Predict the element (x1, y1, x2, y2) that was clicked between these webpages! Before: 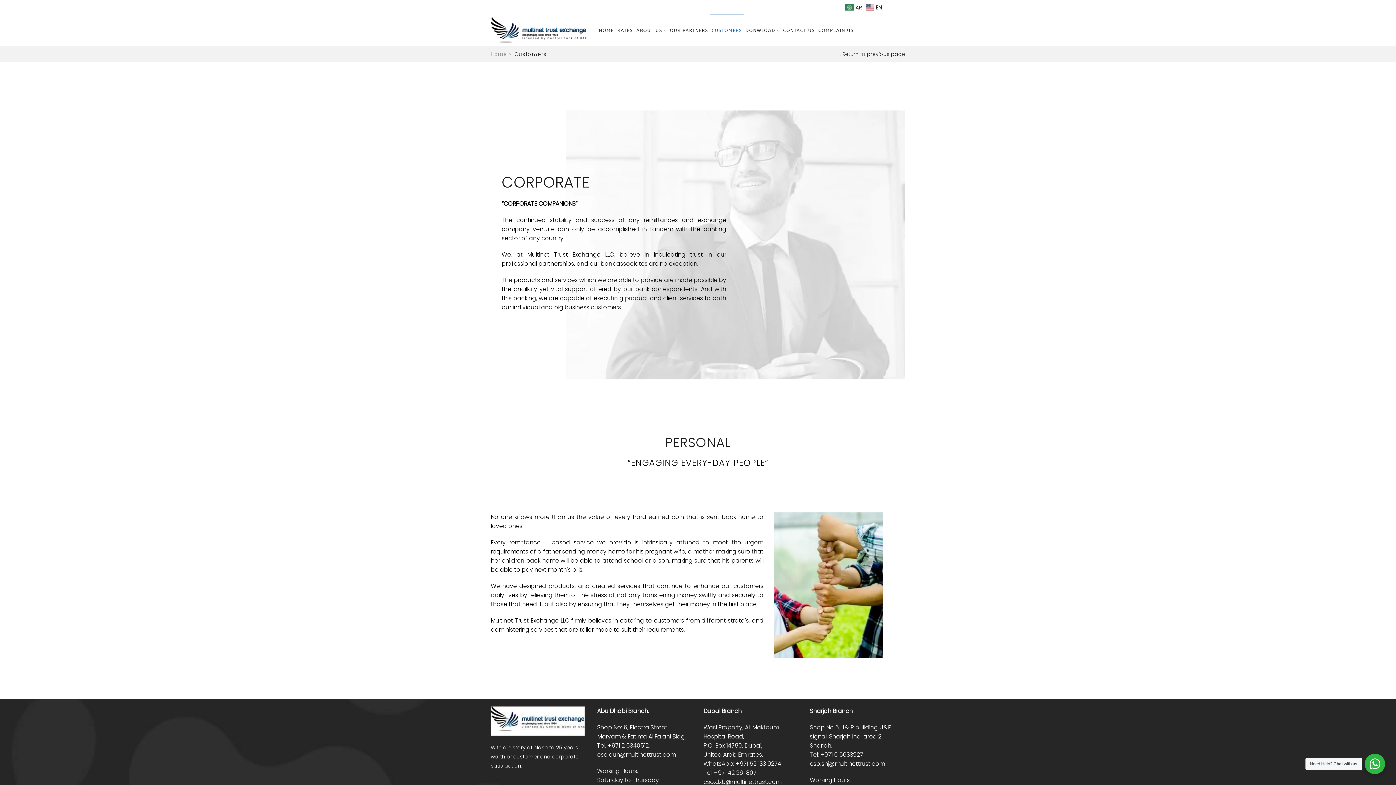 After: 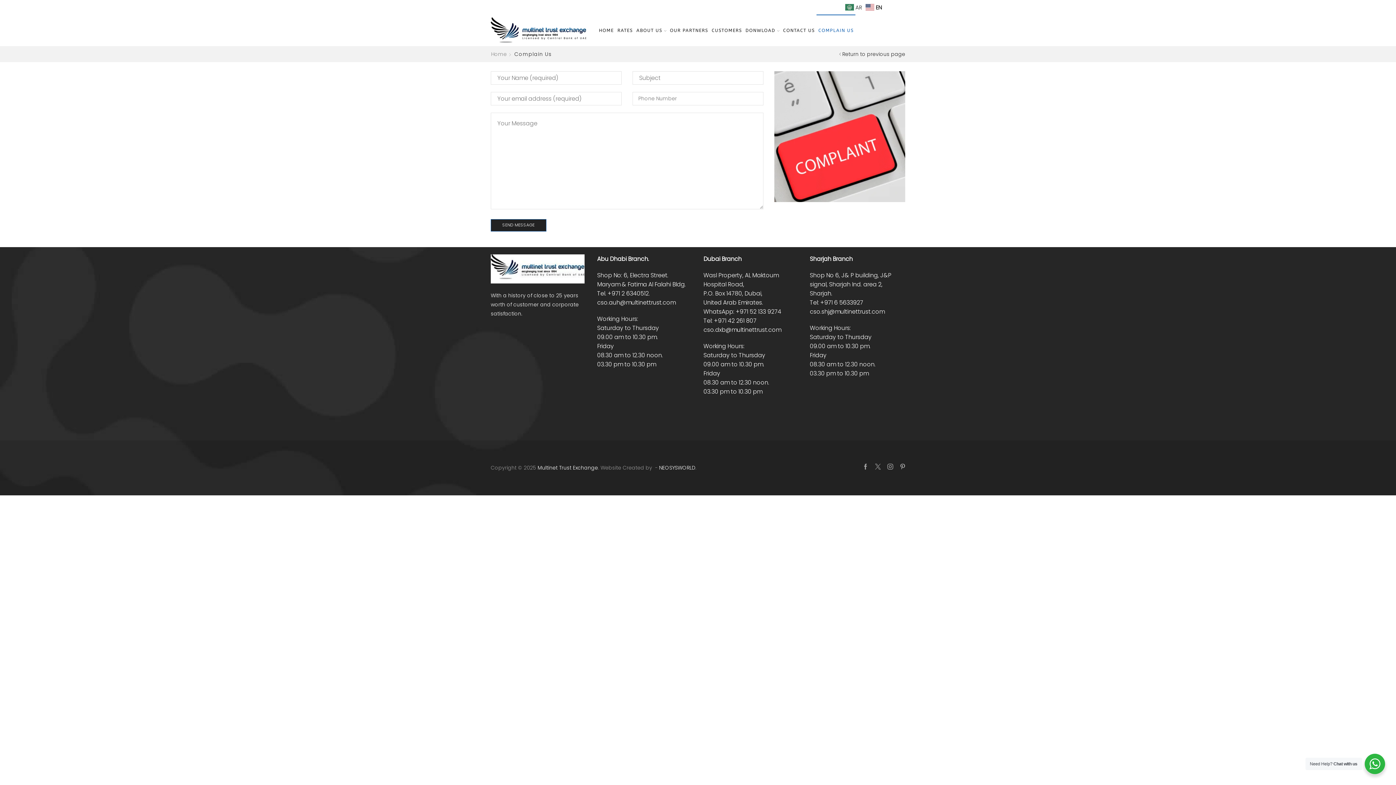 Action: label: COMPLAIN US bbox: (816, 14, 855, 46)